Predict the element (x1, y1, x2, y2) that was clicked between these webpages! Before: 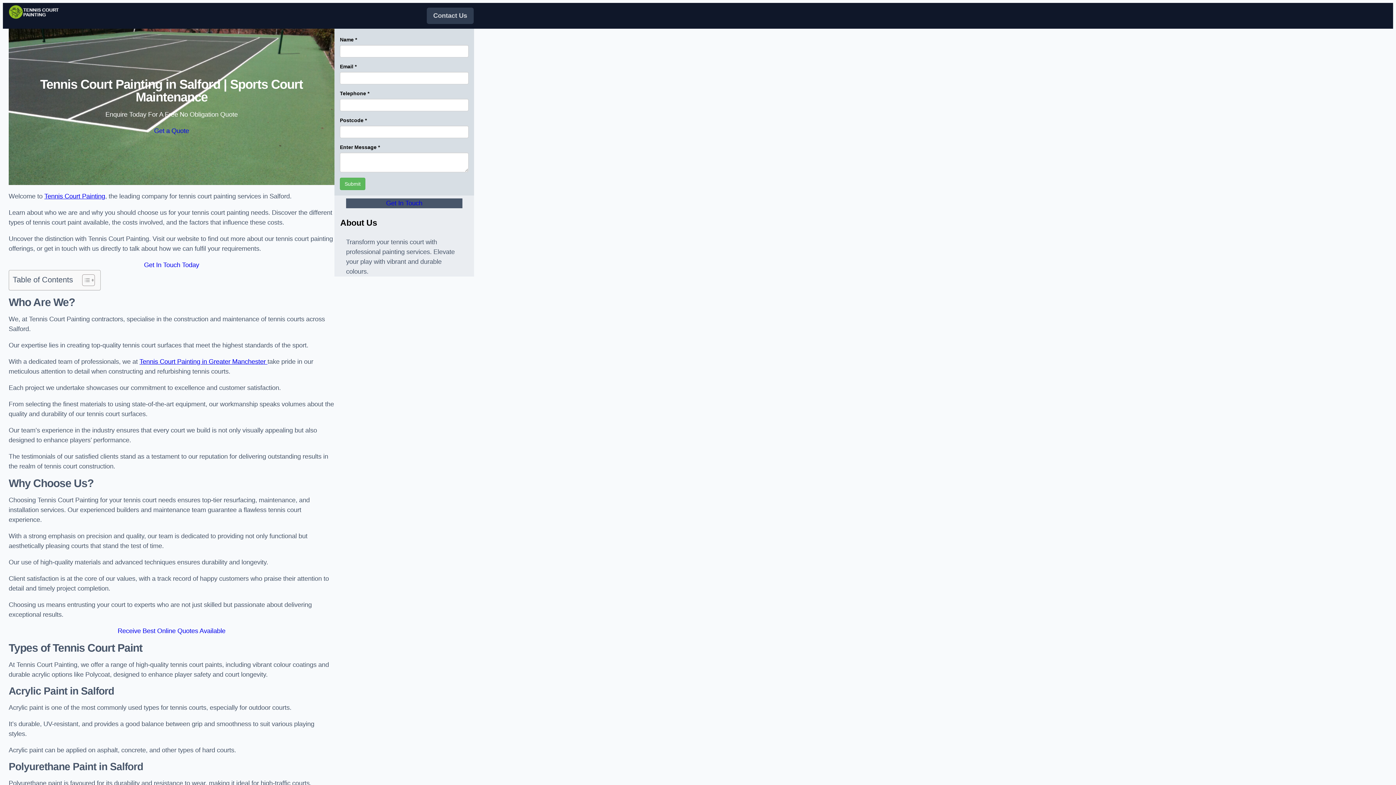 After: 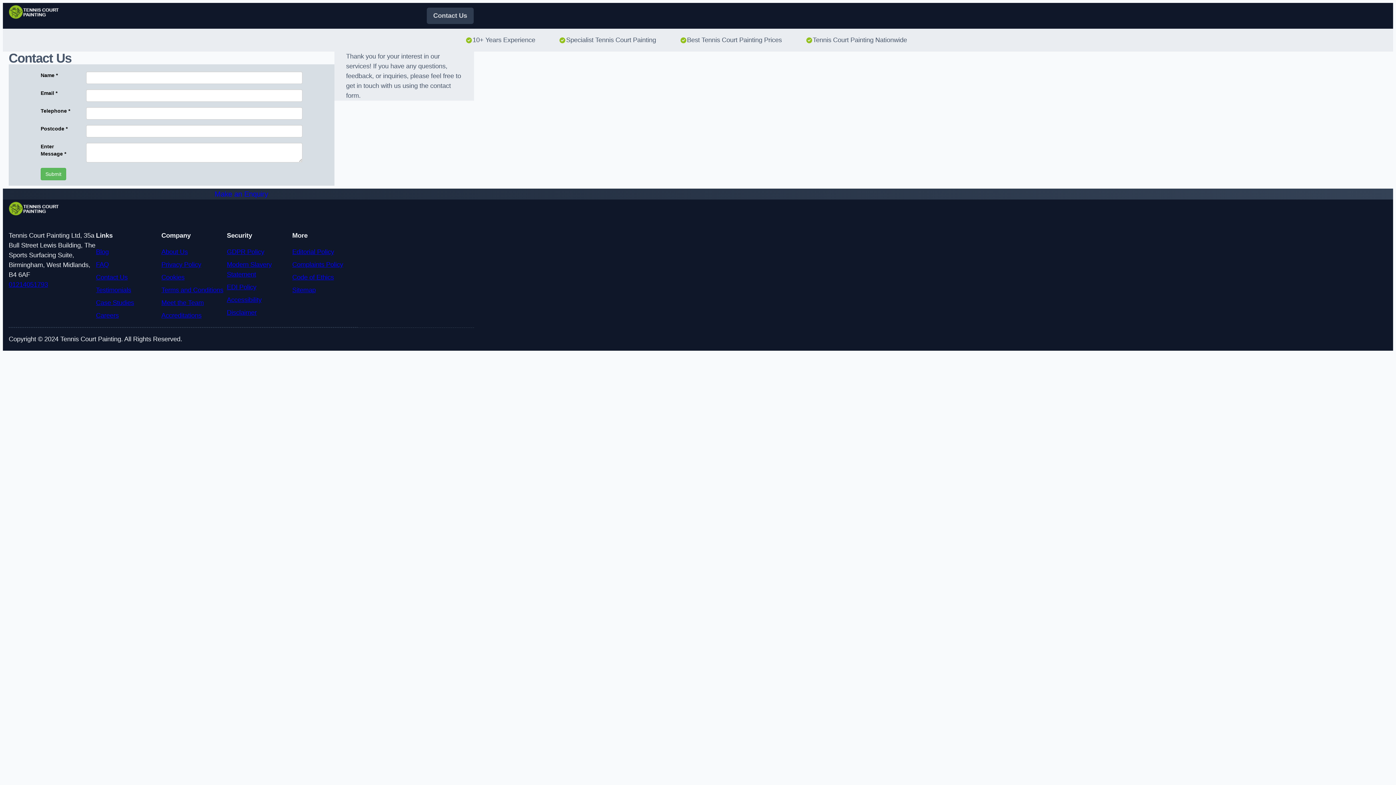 Action: label: Get a Quote bbox: (154, 126, 189, 136)